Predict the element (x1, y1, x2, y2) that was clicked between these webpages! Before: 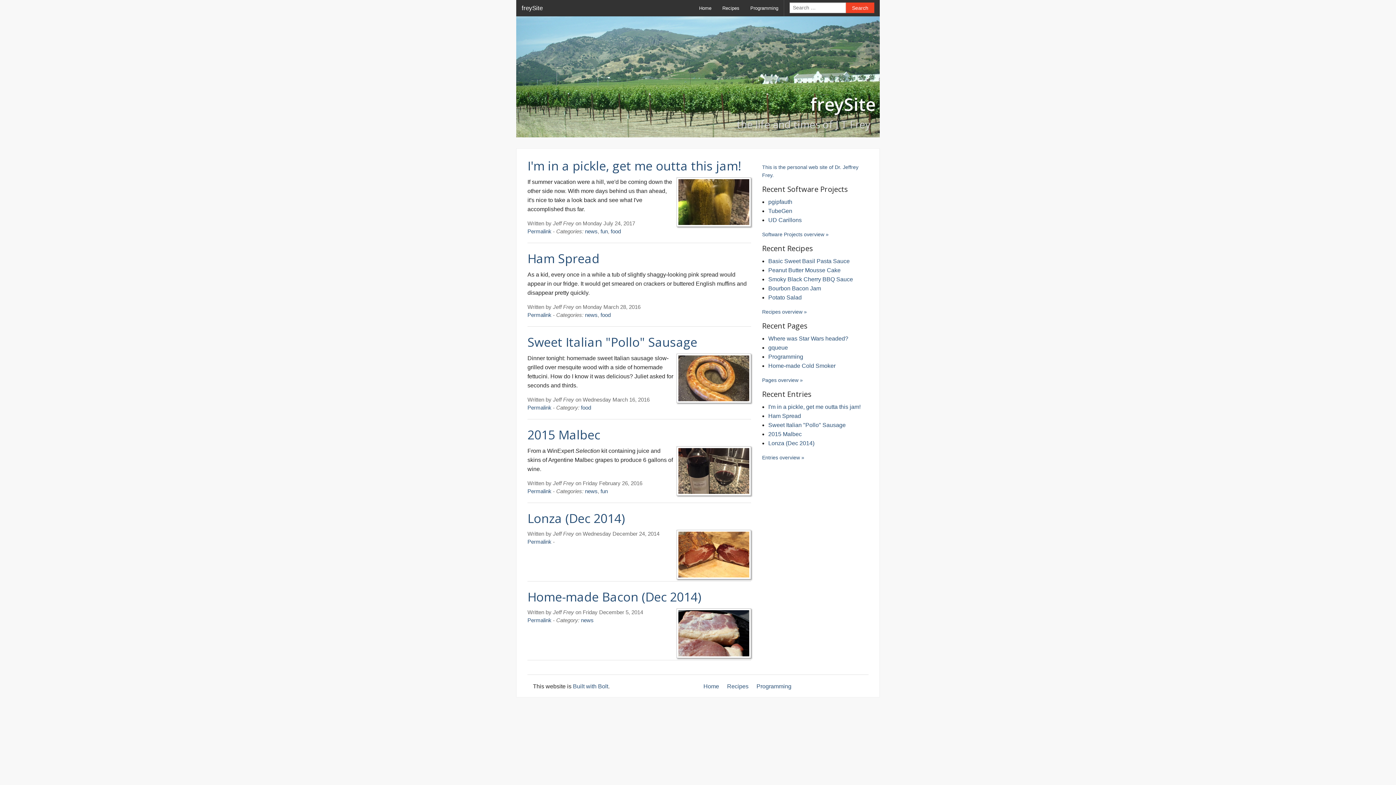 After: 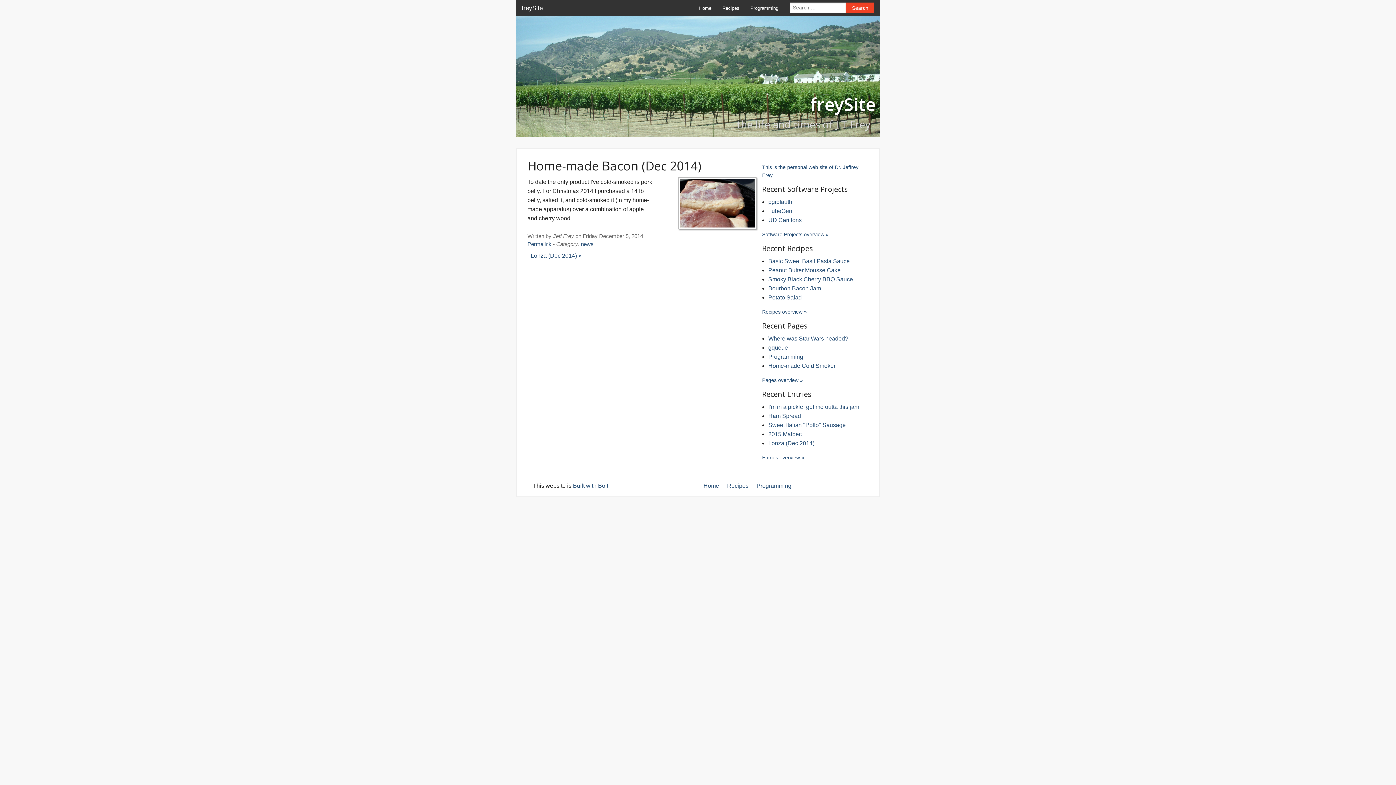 Action: label: Home-made Bacon (Dec 2014) bbox: (527, 588, 701, 605)